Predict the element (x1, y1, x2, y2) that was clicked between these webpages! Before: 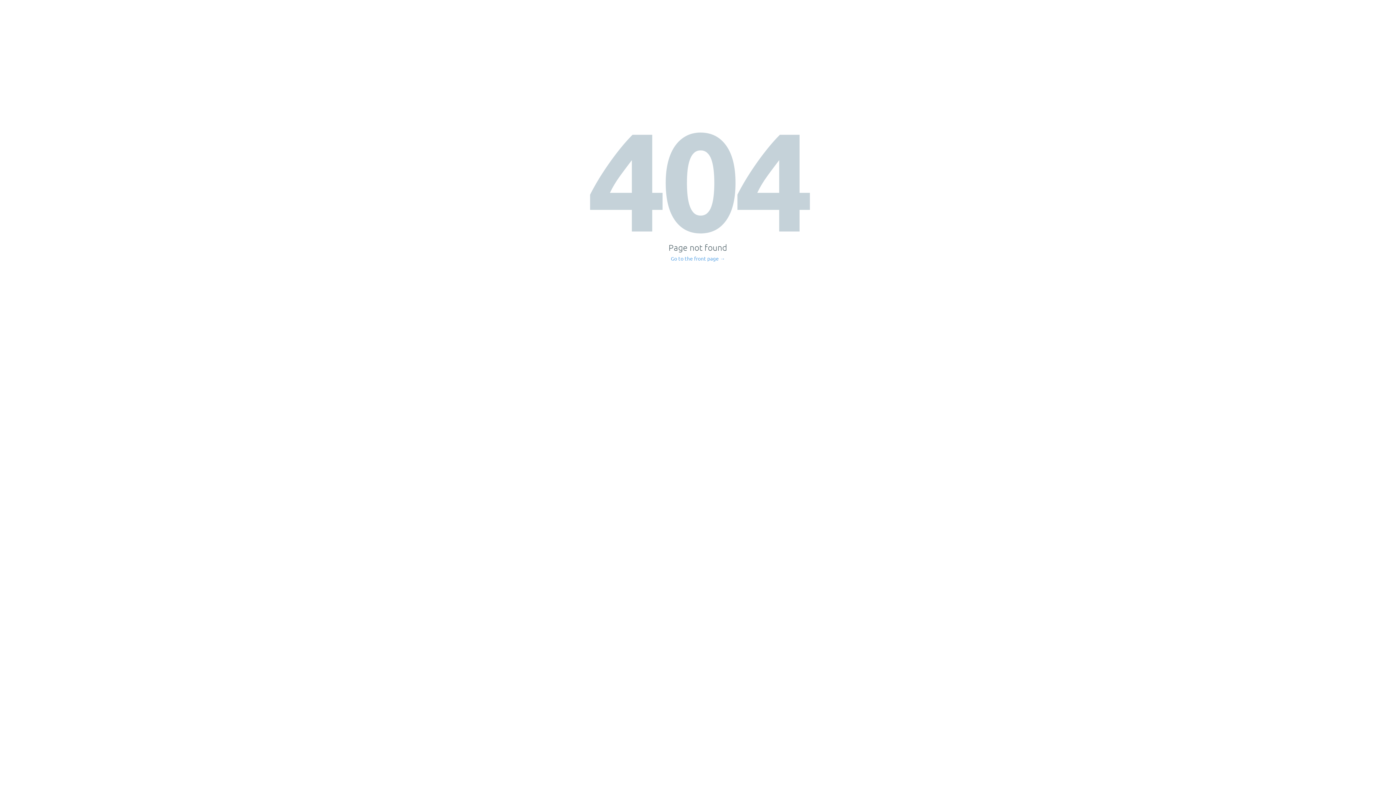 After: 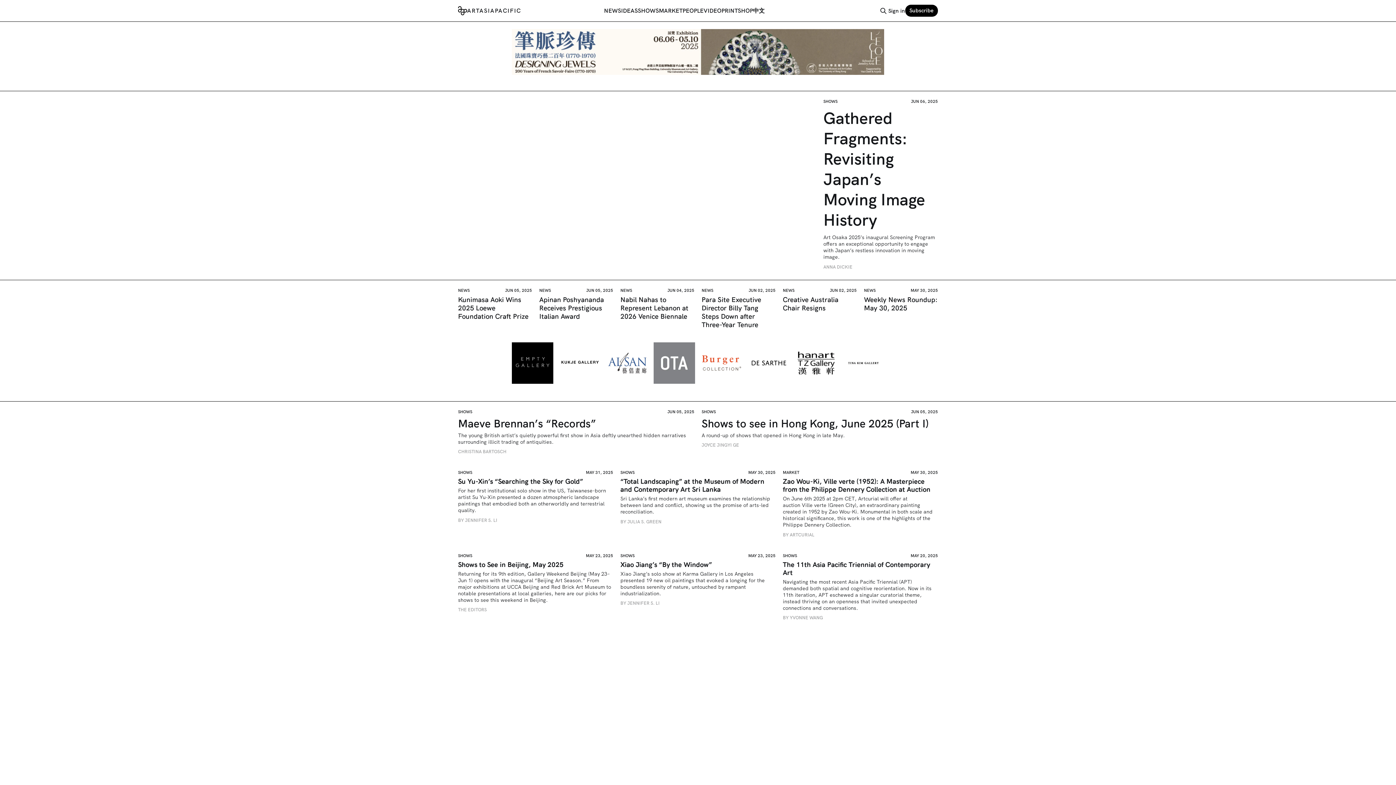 Action: label: Go to the front page → bbox: (671, 256, 725, 261)